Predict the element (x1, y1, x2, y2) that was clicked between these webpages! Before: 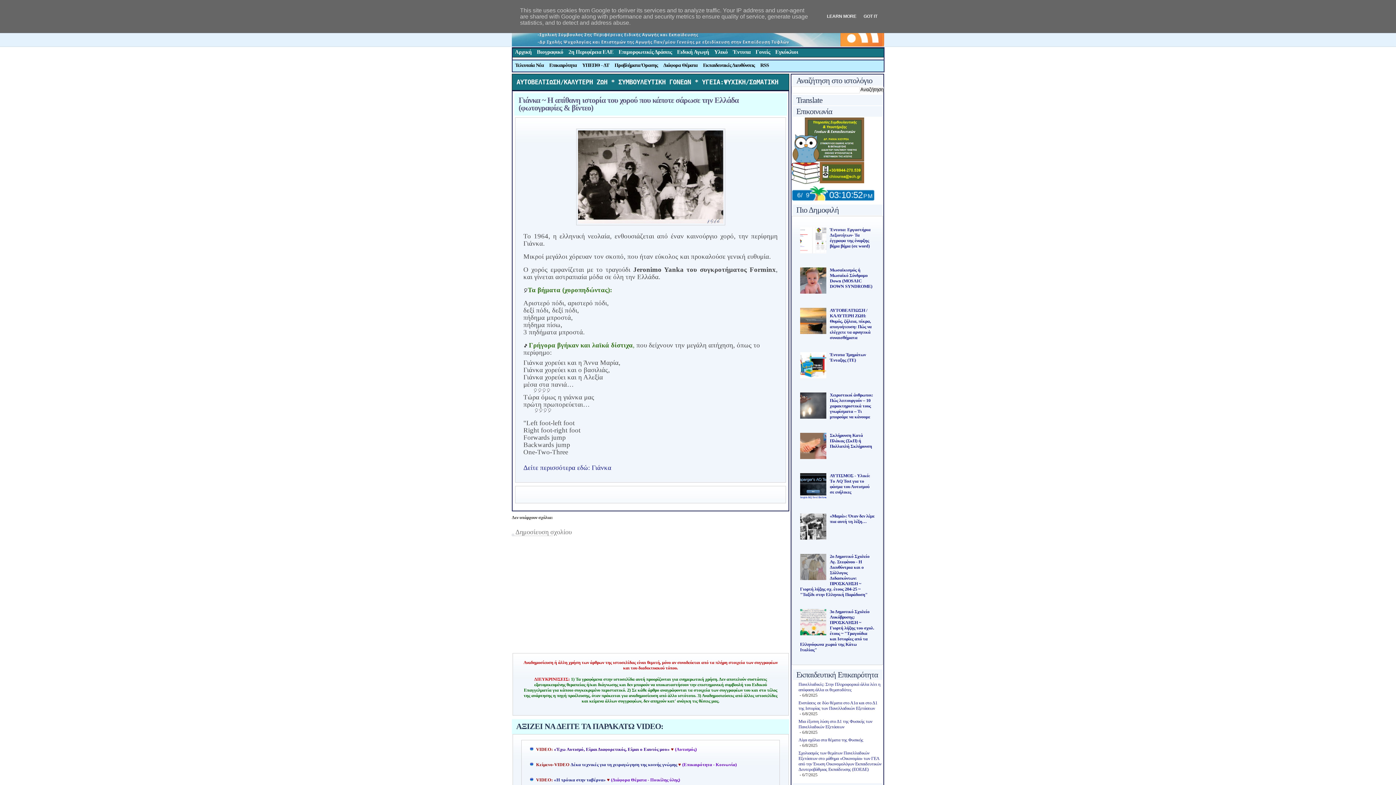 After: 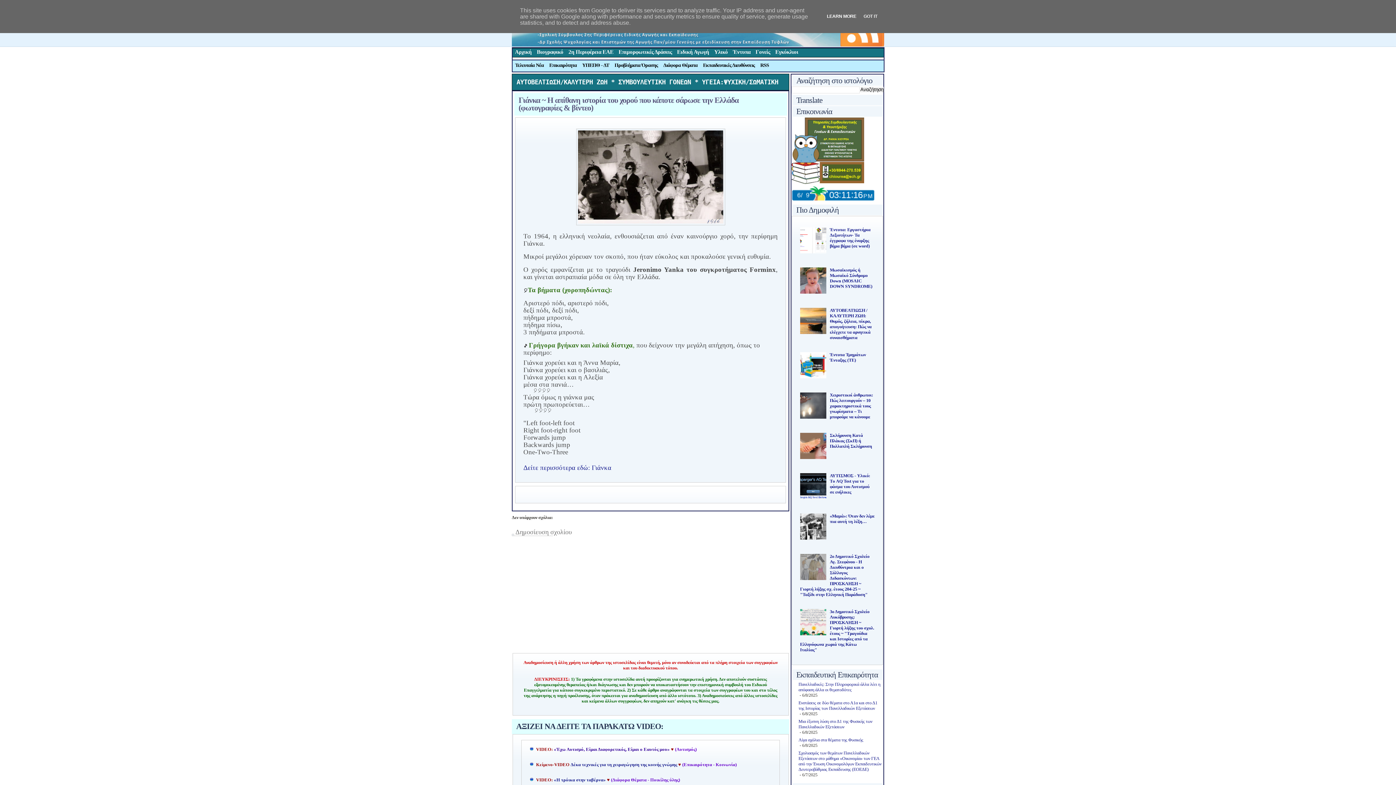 Action: label: LEARN MORE bbox: (824, 13, 858, 18)